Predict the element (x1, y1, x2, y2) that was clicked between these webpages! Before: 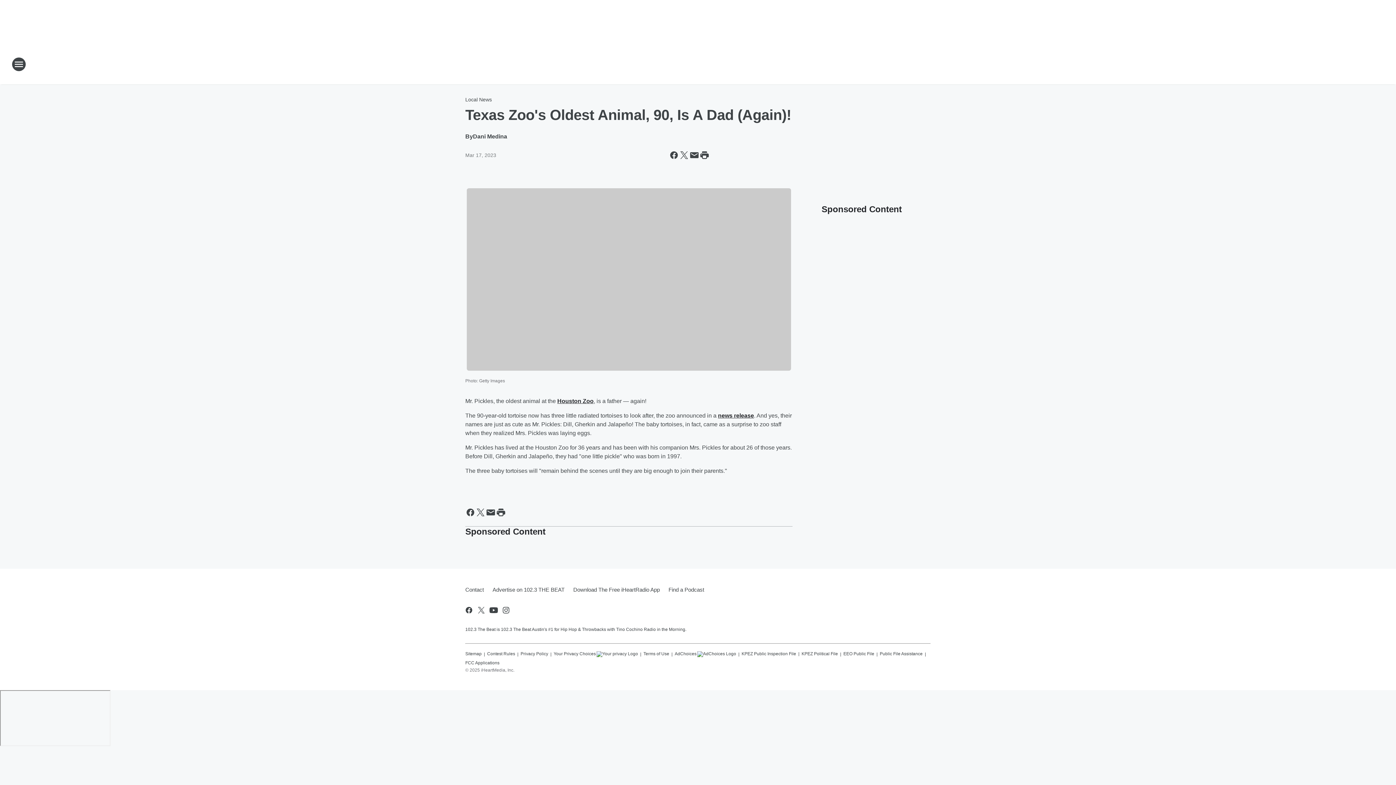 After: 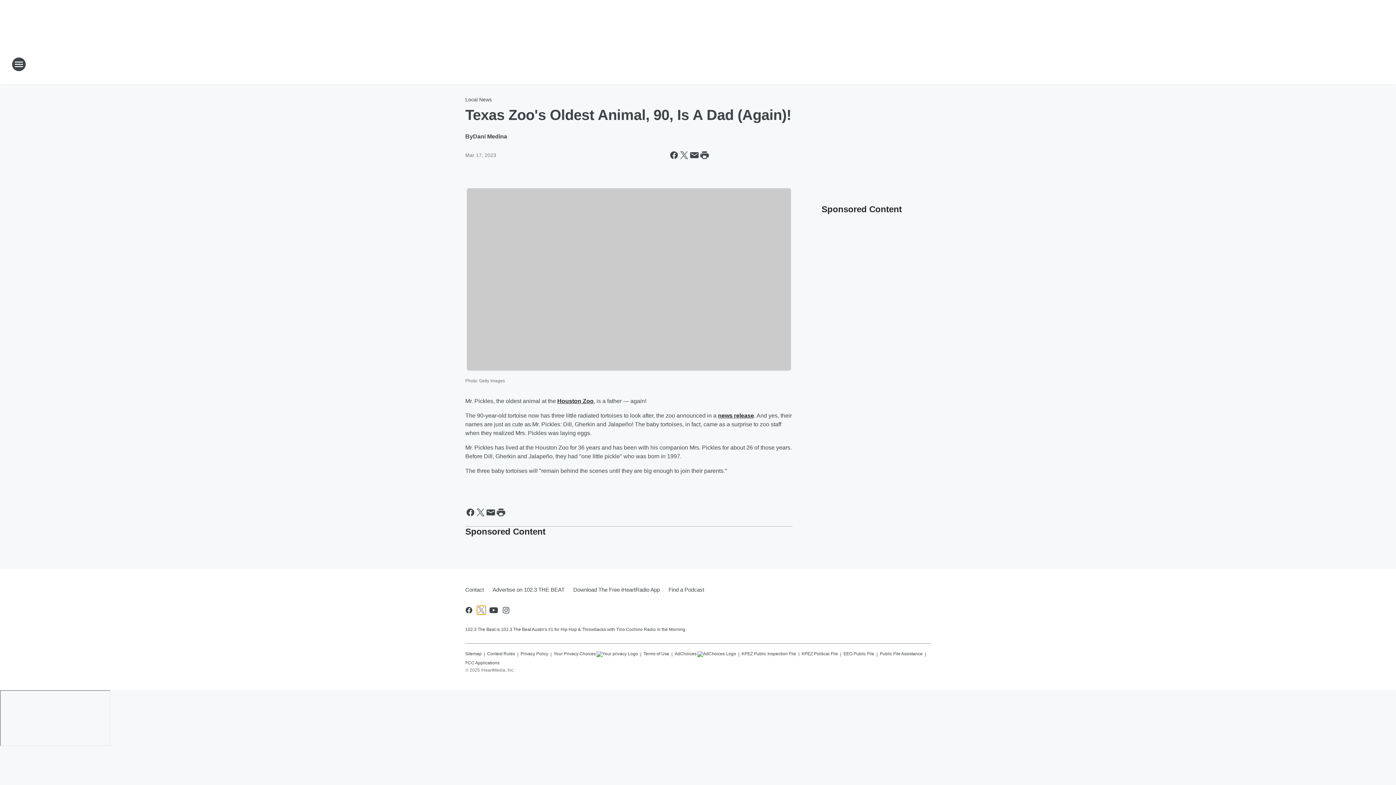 Action: label: Visit us on X bbox: (477, 606, 485, 614)